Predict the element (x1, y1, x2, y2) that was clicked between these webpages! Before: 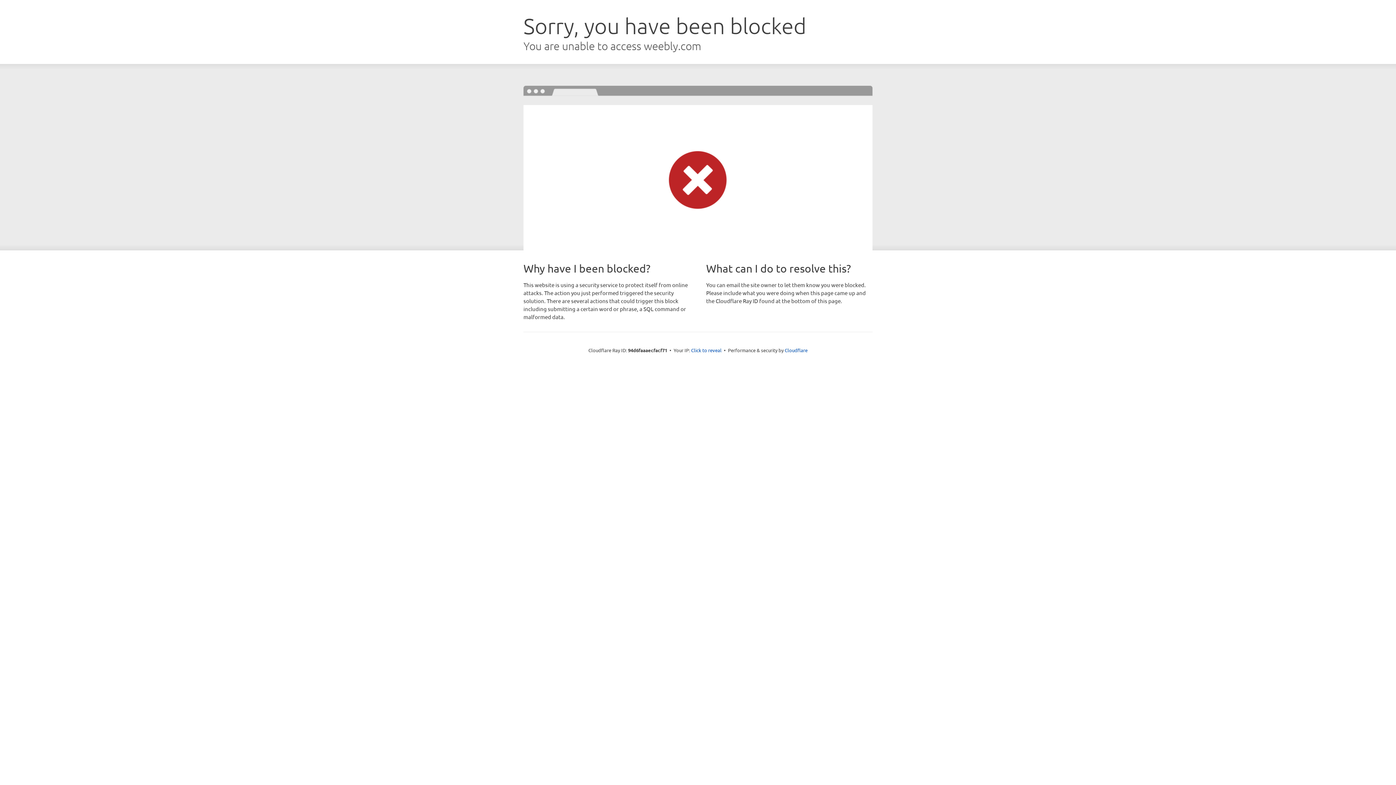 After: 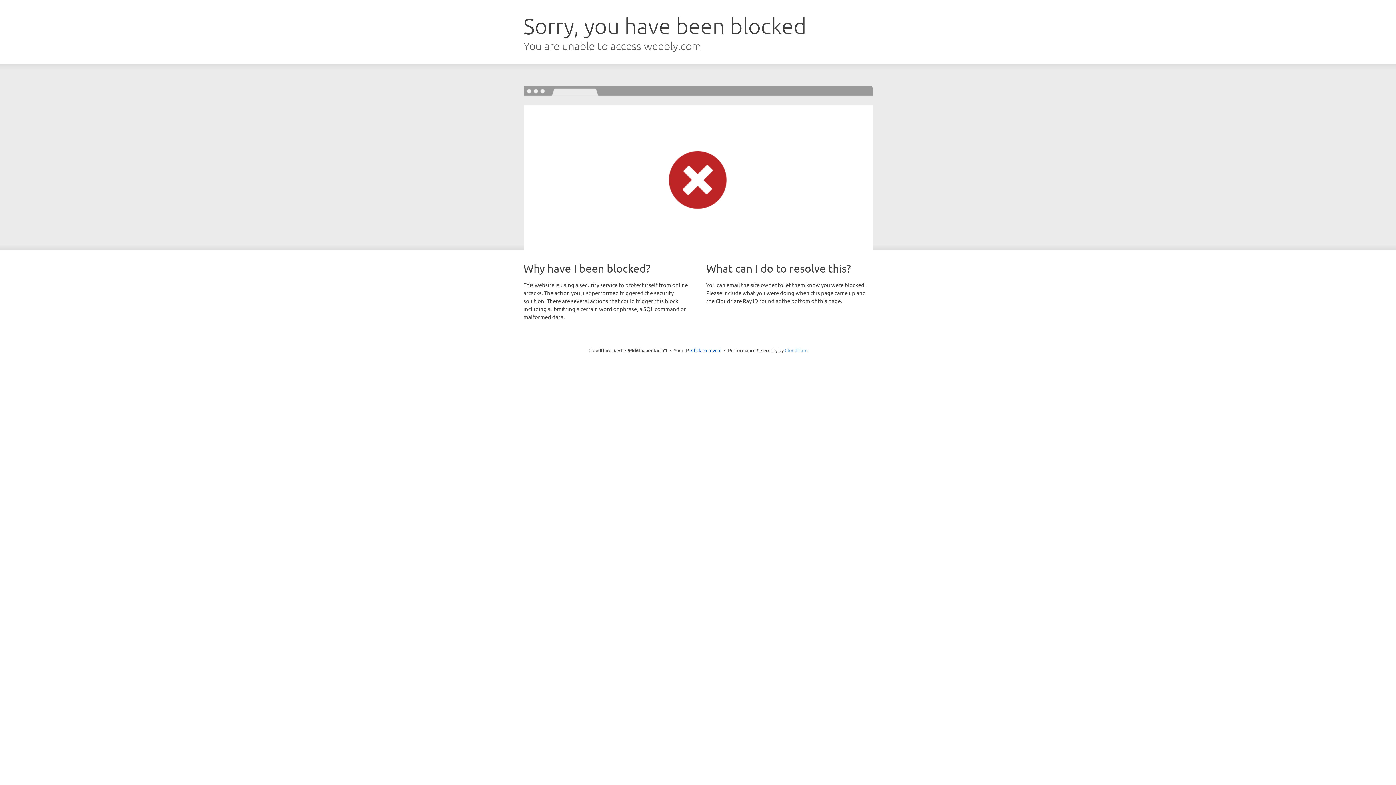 Action: bbox: (784, 347, 807, 353) label: Cloudflare